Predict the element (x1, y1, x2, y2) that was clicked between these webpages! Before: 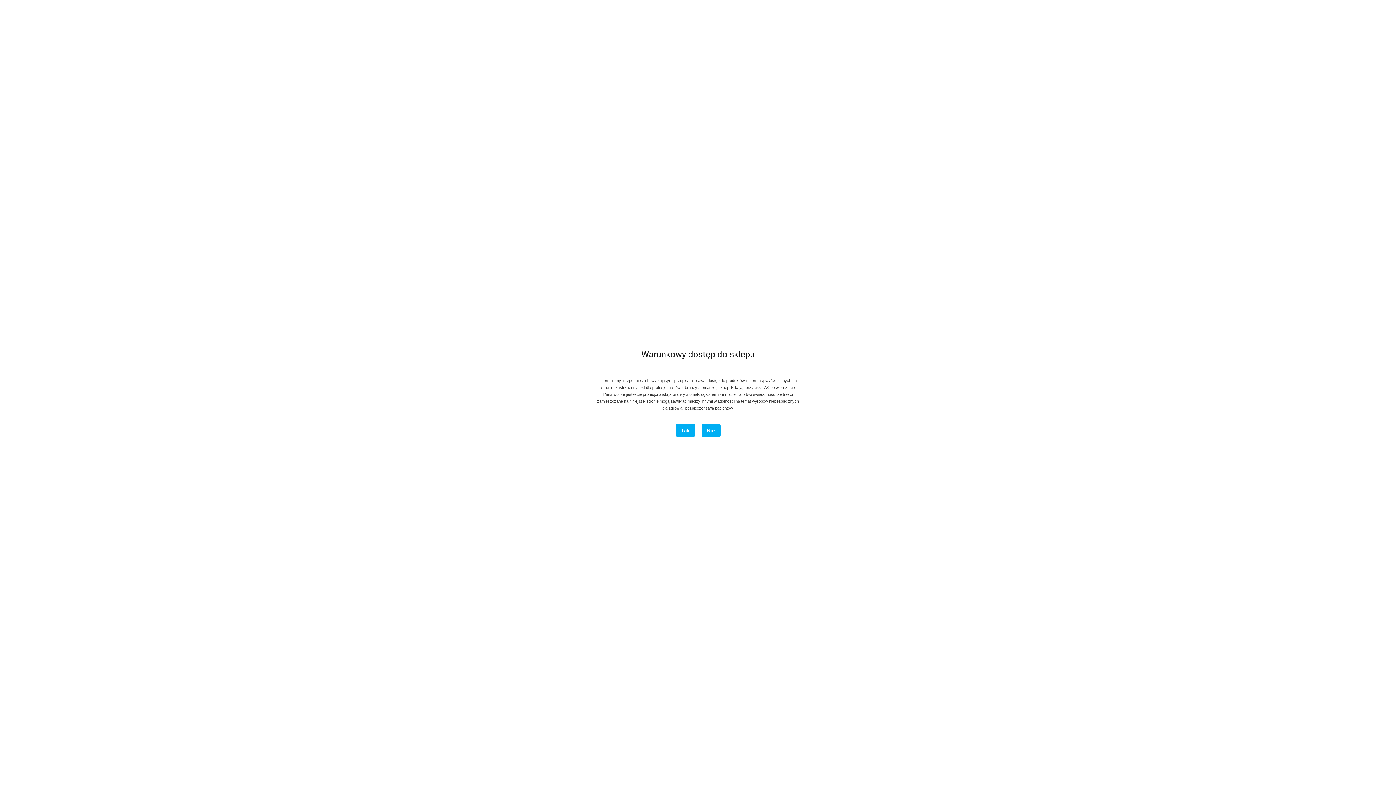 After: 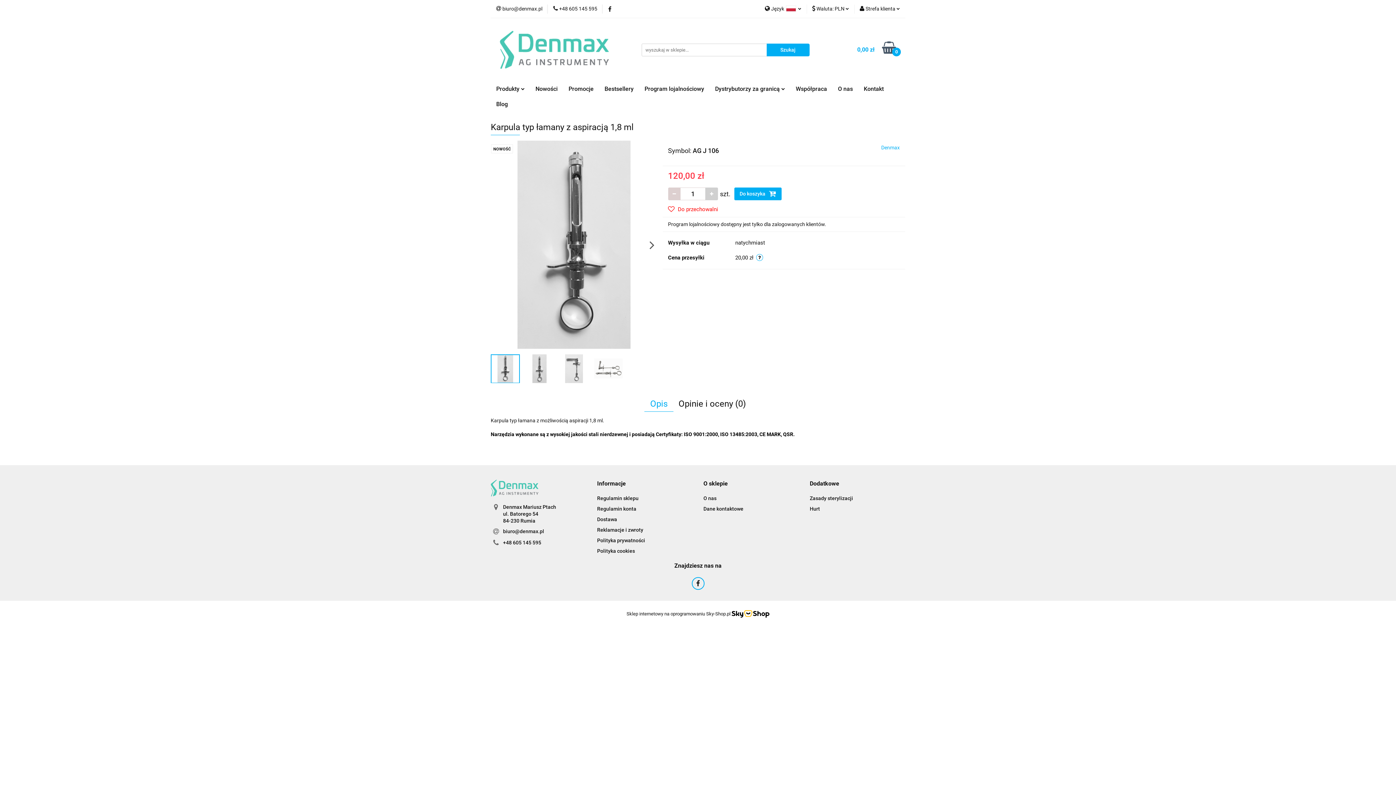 Action: label: Tak bbox: (675, 424, 695, 437)